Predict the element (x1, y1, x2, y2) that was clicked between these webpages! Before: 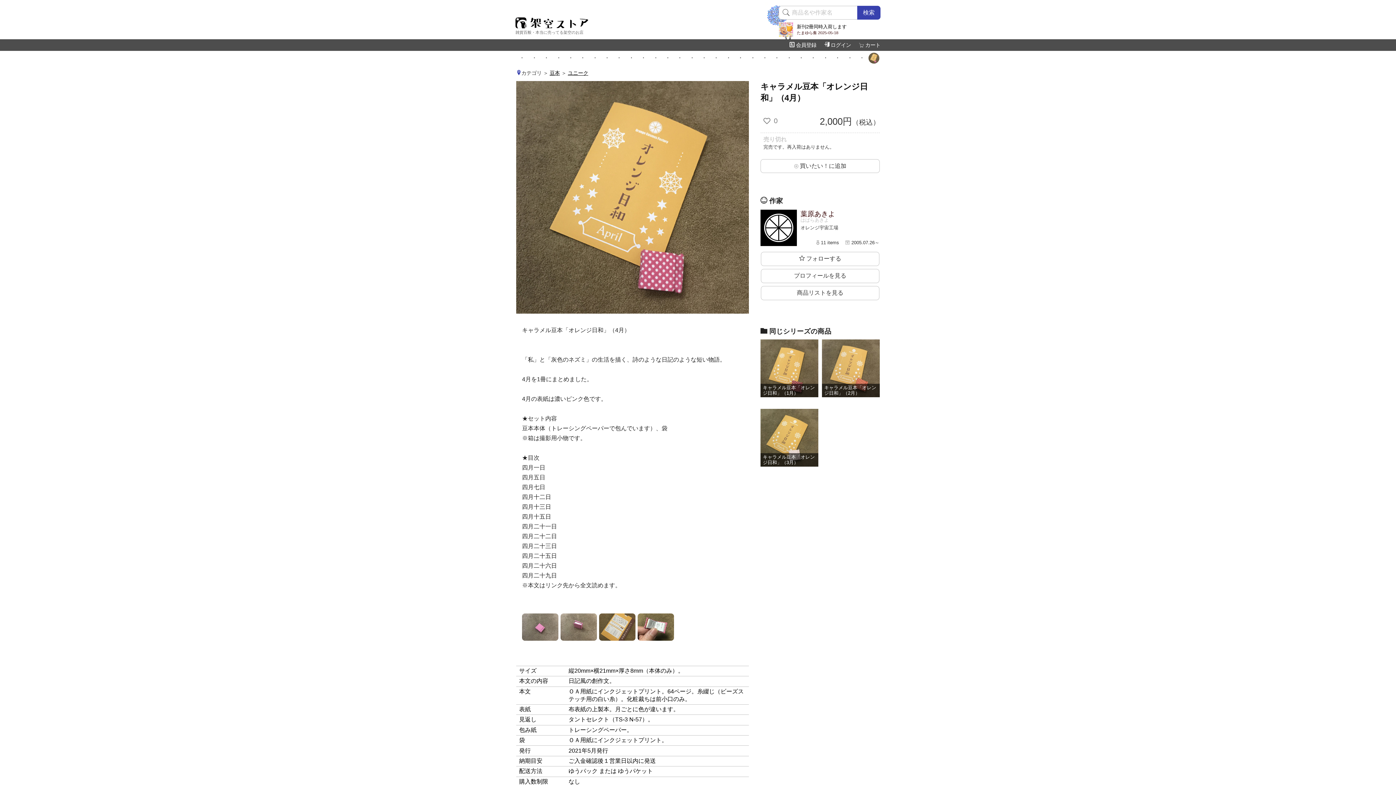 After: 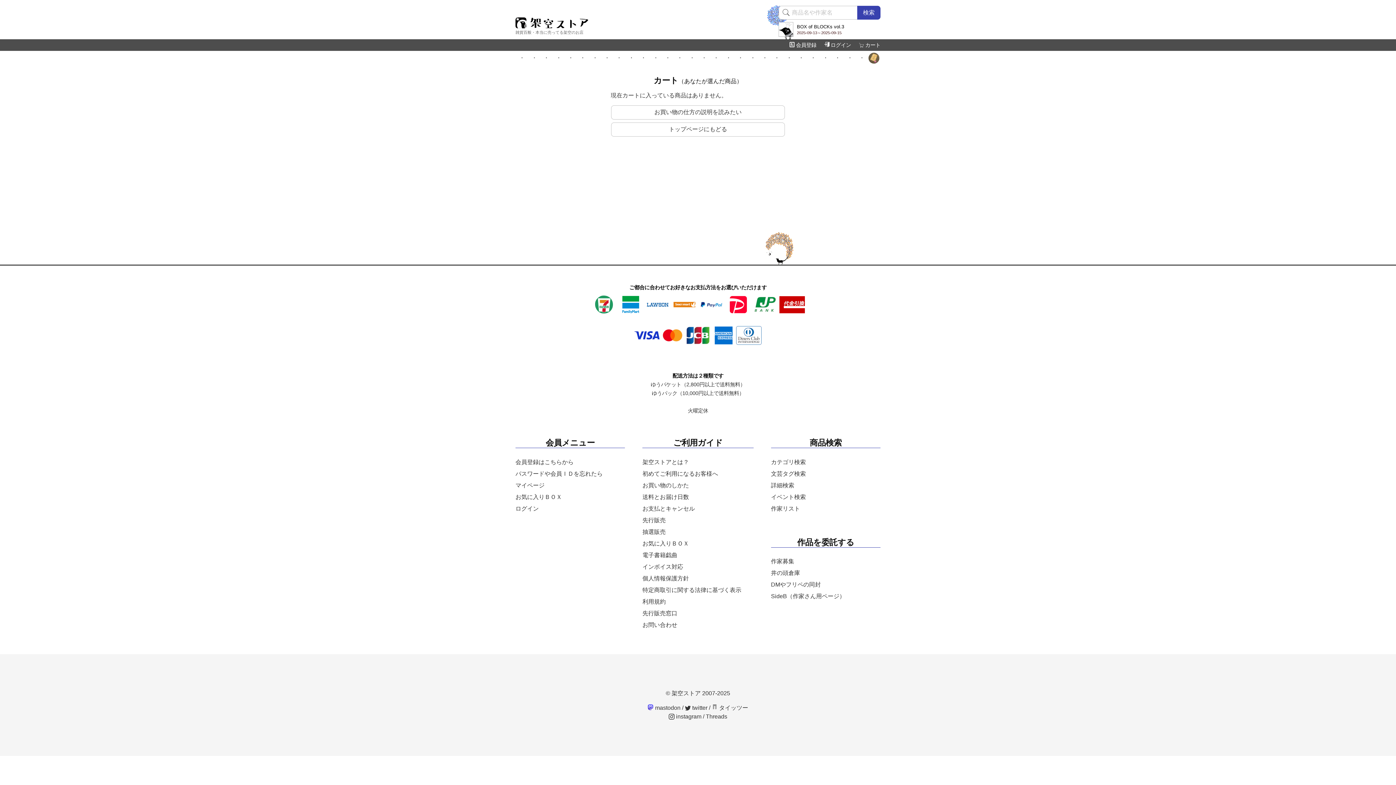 Action: label: カート bbox: (859, 42, 880, 47)